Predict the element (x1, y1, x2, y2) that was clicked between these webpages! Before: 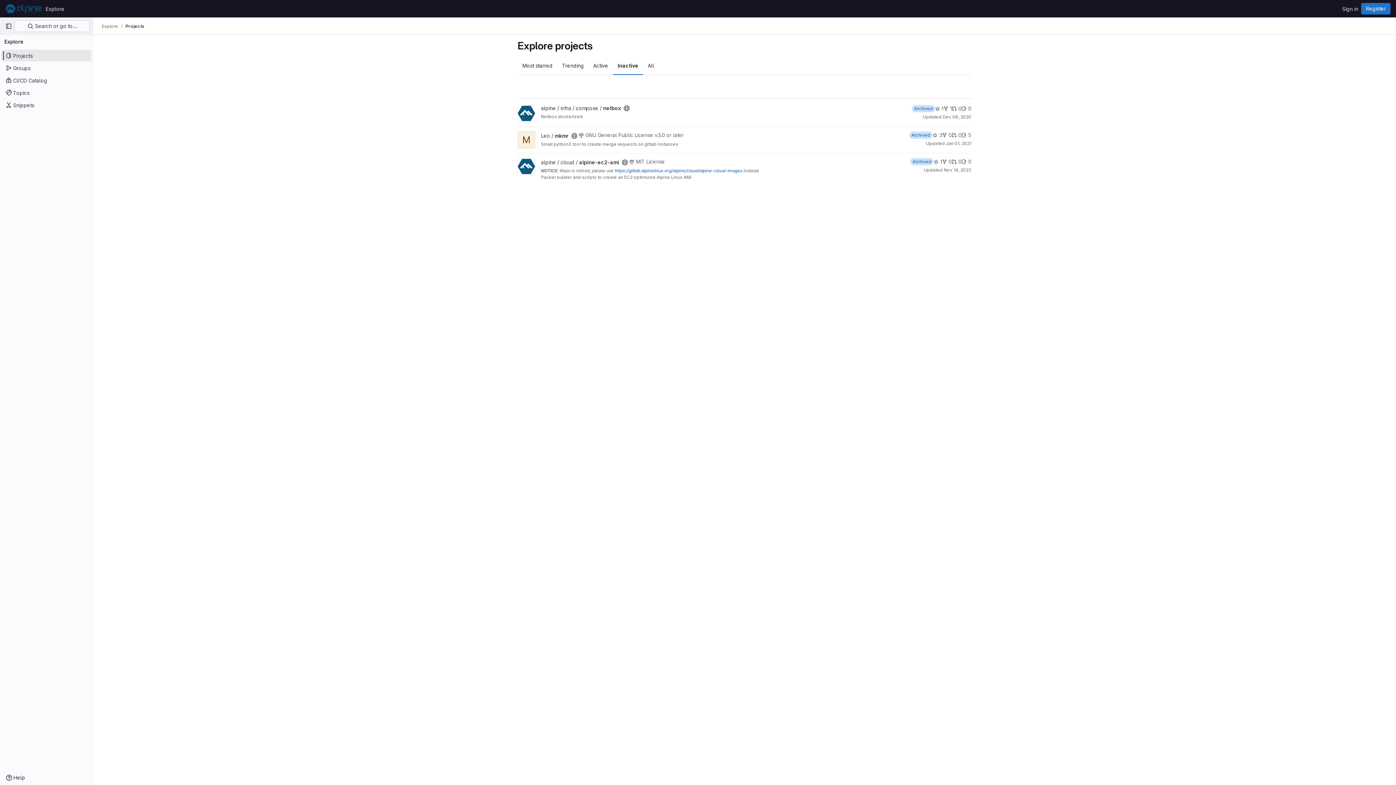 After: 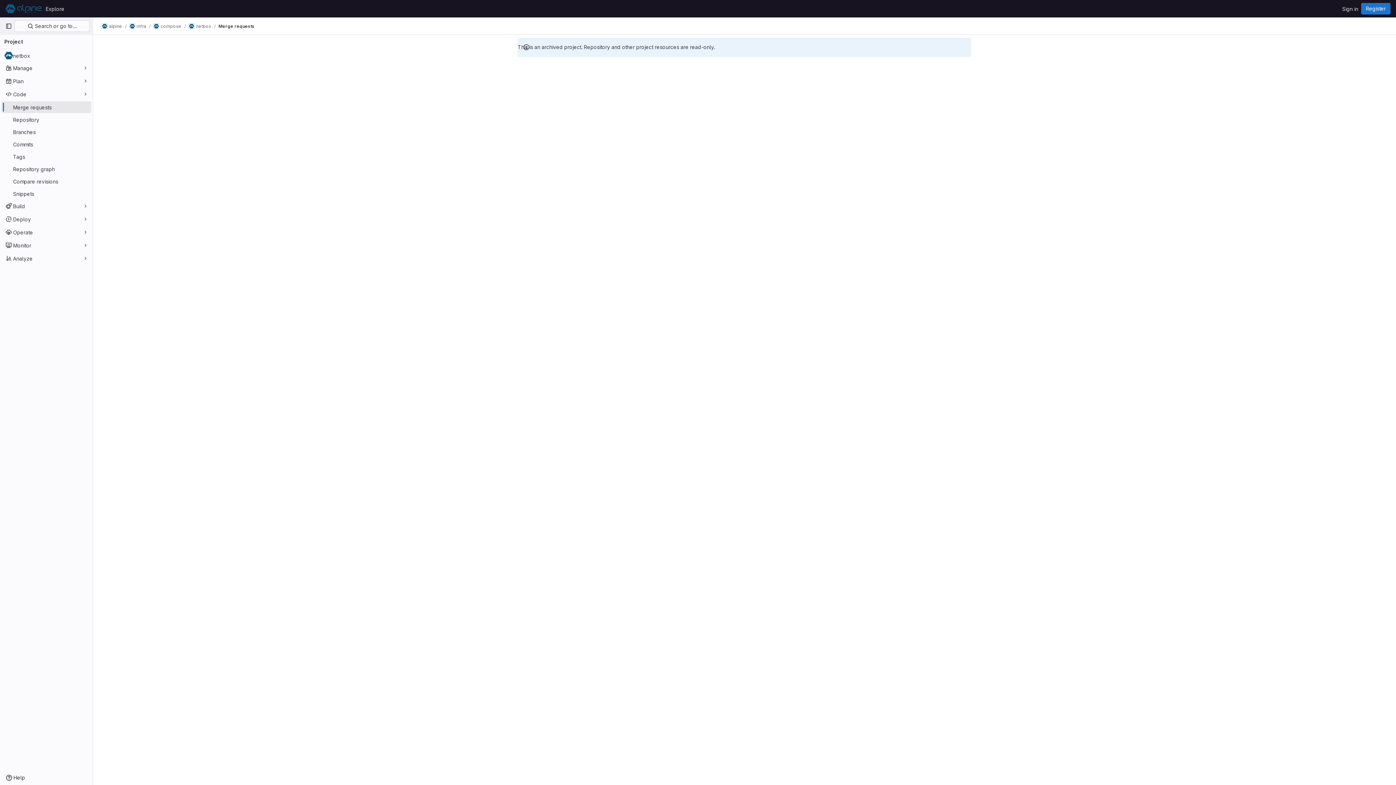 Action: bbox: (952, 104, 961, 112) label: netbox has 0 merge requests